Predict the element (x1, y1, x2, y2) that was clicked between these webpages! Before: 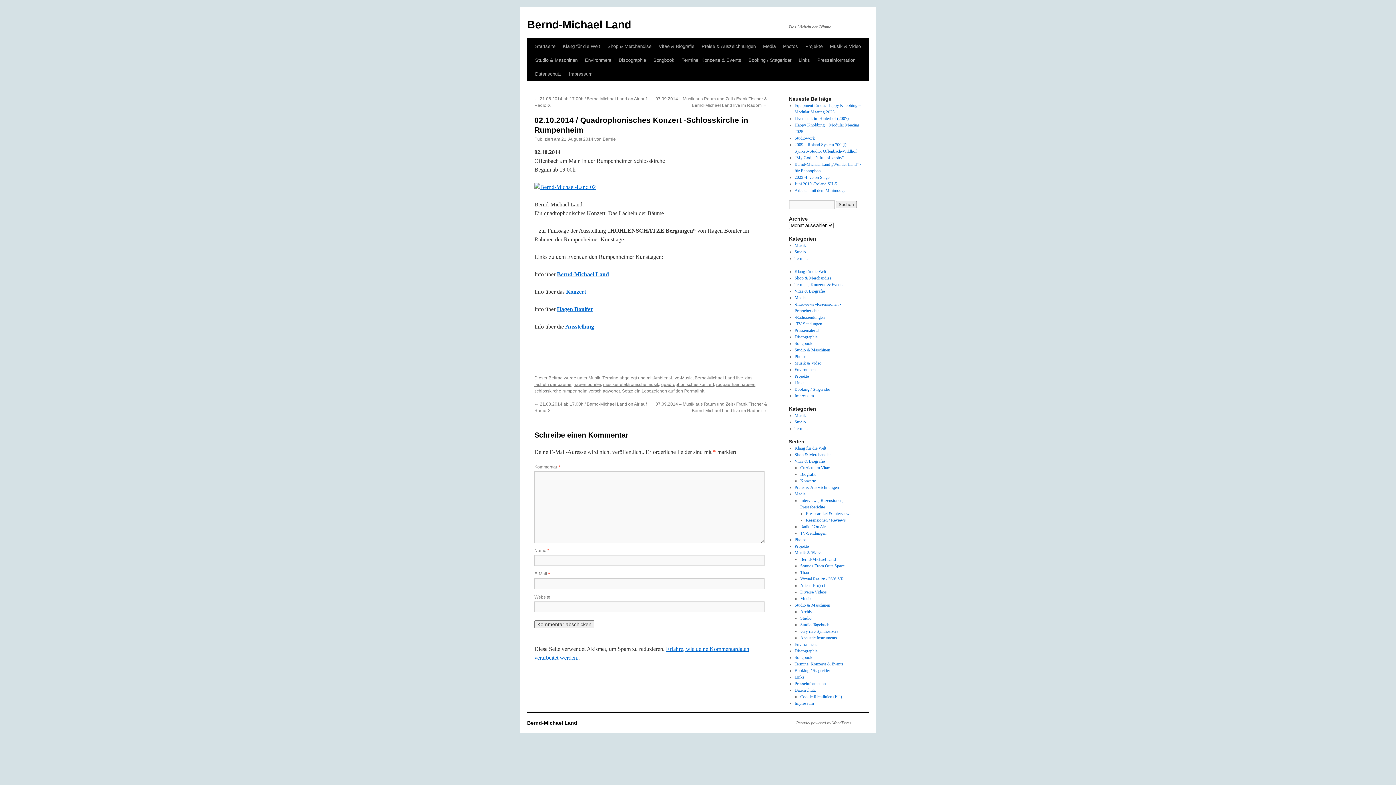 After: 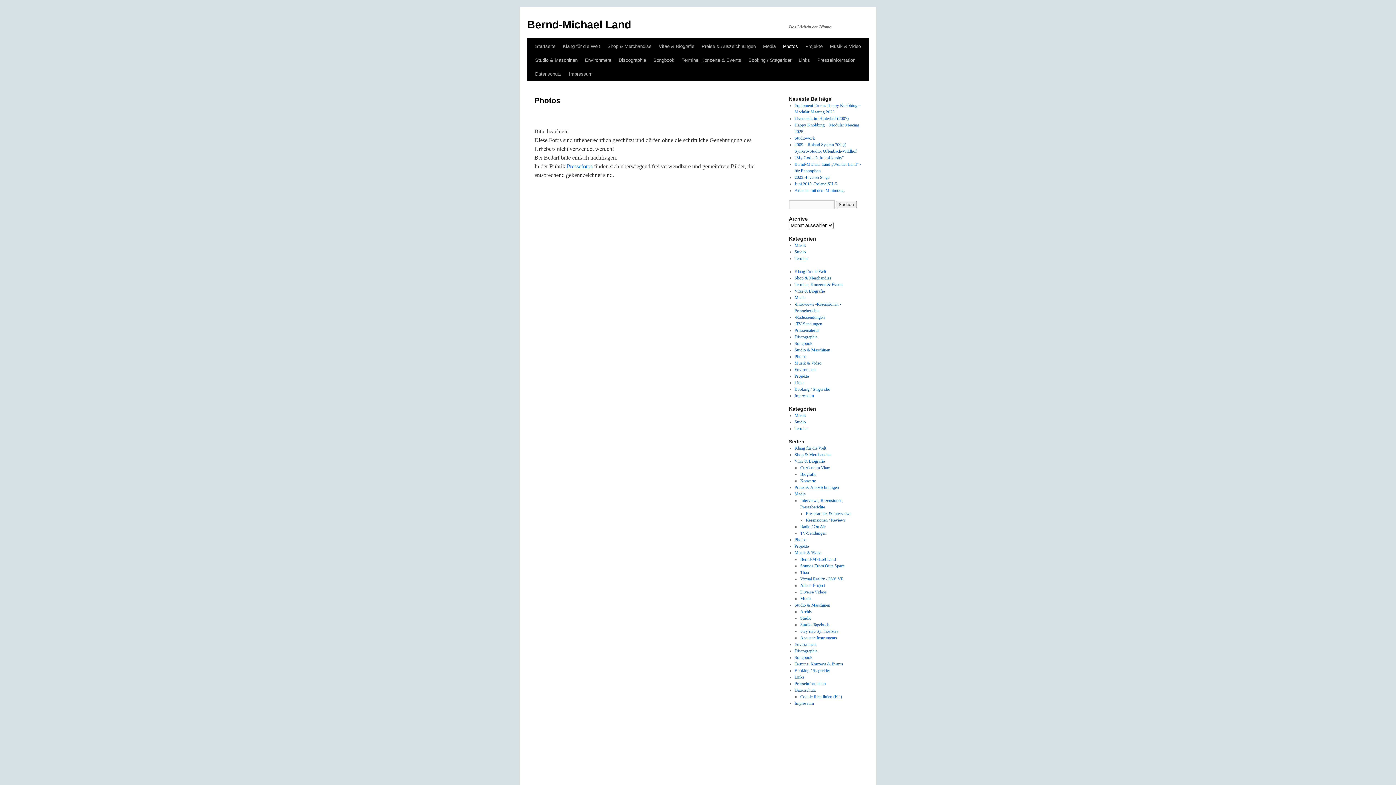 Action: label: Photos bbox: (794, 354, 806, 359)